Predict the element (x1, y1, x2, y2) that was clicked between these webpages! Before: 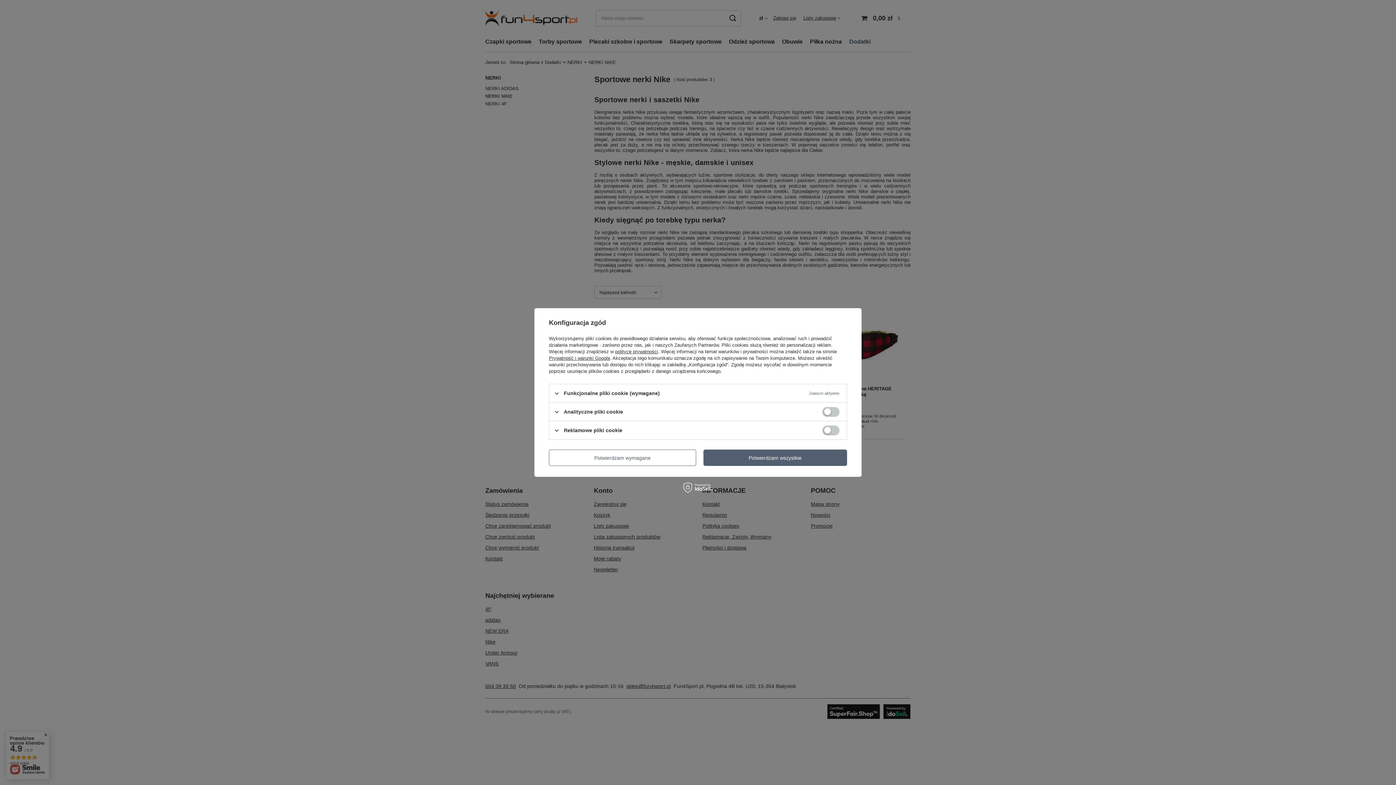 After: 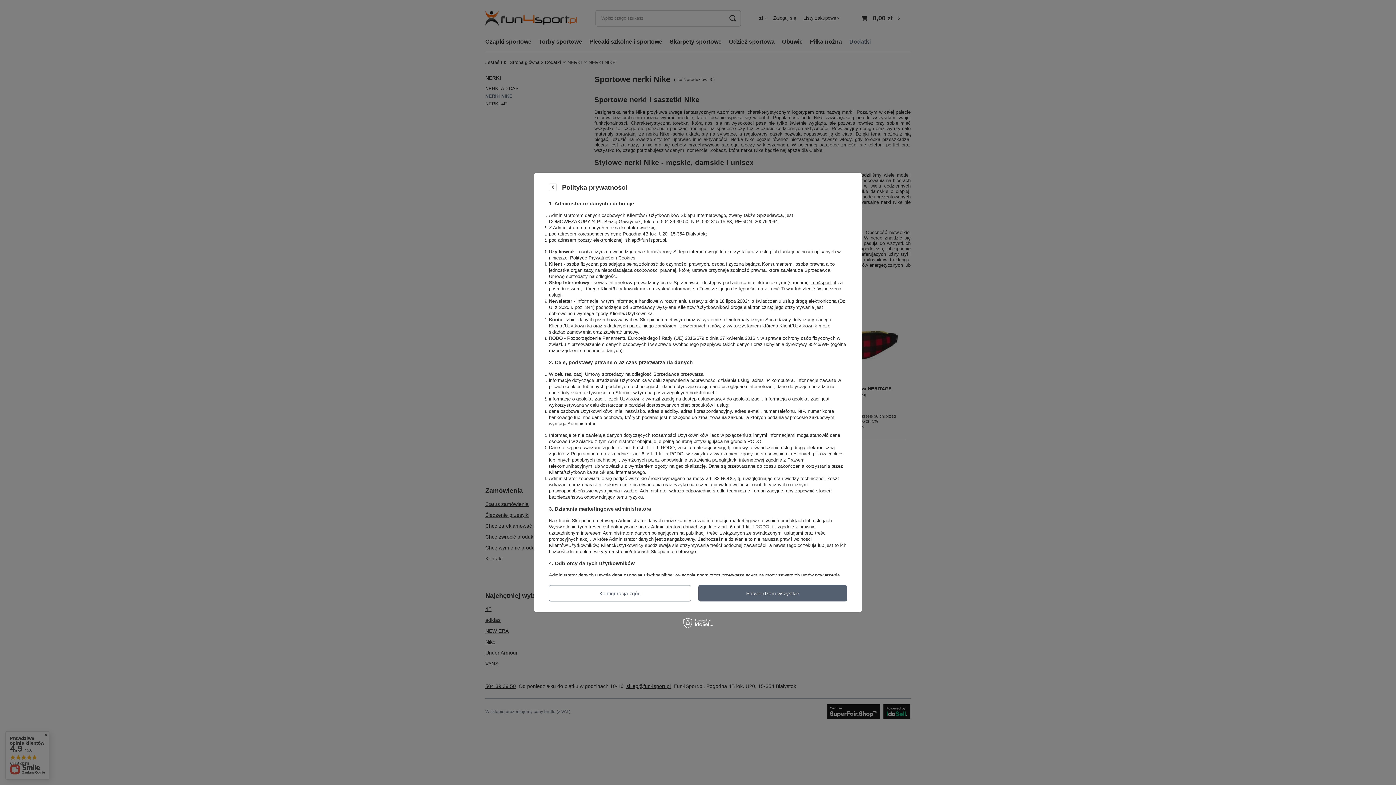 Action: label: polityce prywatności bbox: (615, 349, 658, 354)